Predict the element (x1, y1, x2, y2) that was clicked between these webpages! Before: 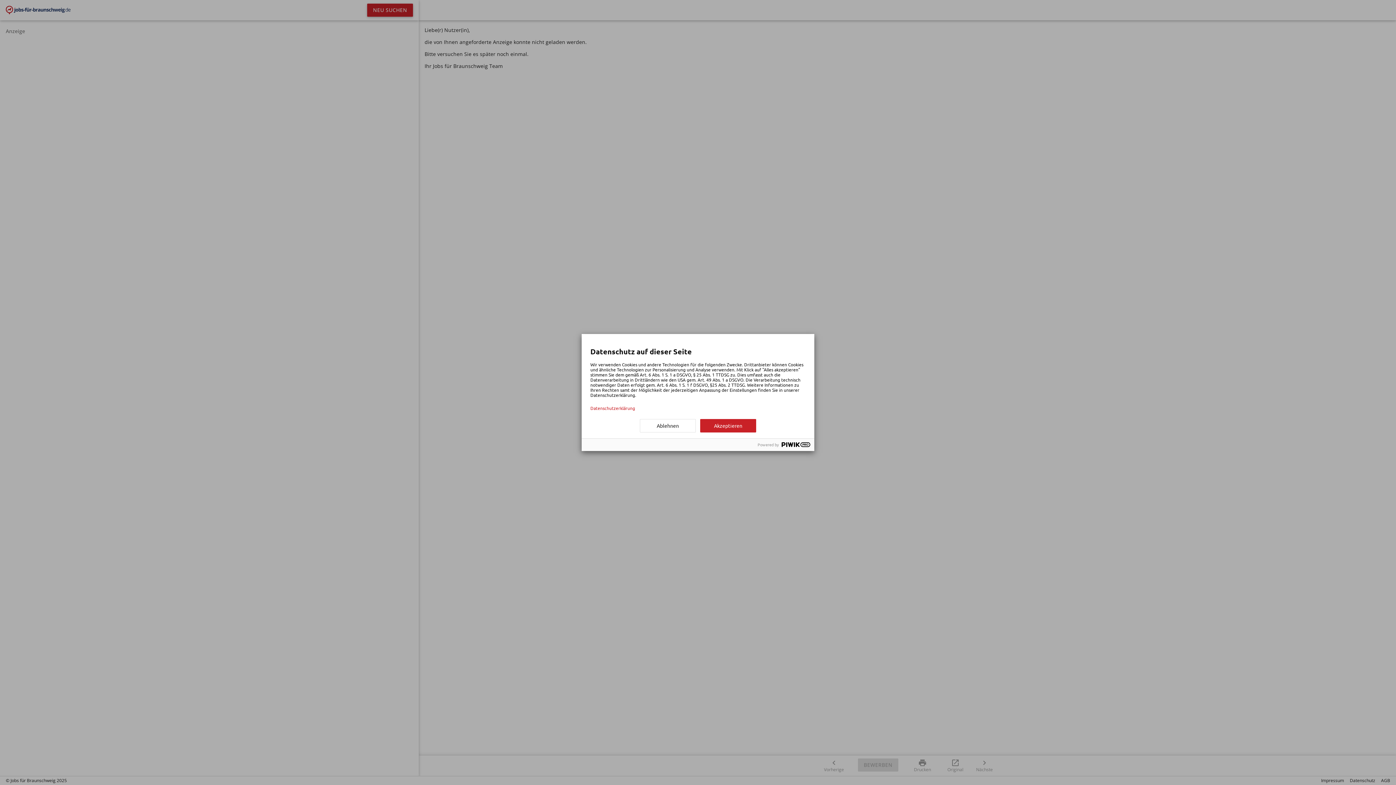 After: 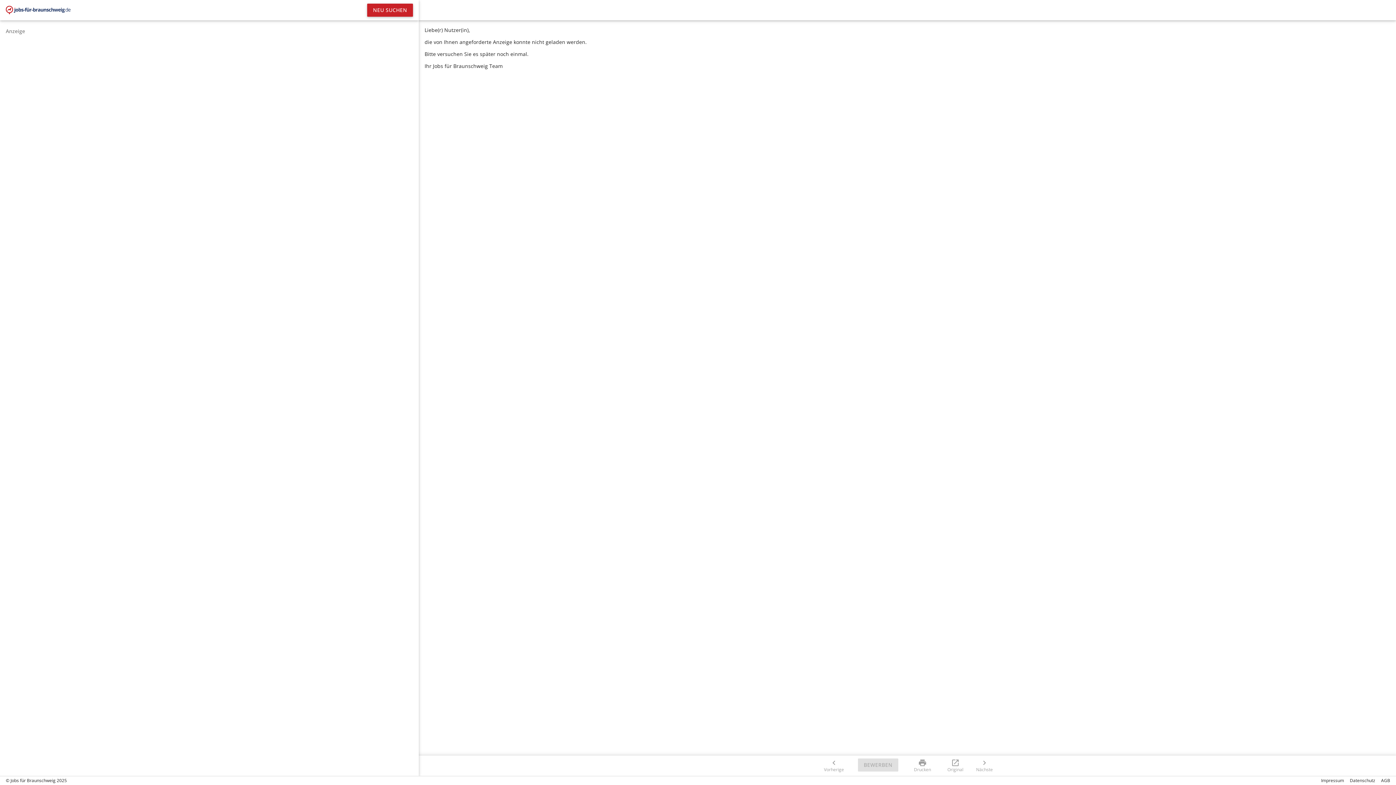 Action: label: Akzeptieren bbox: (700, 419, 756, 432)